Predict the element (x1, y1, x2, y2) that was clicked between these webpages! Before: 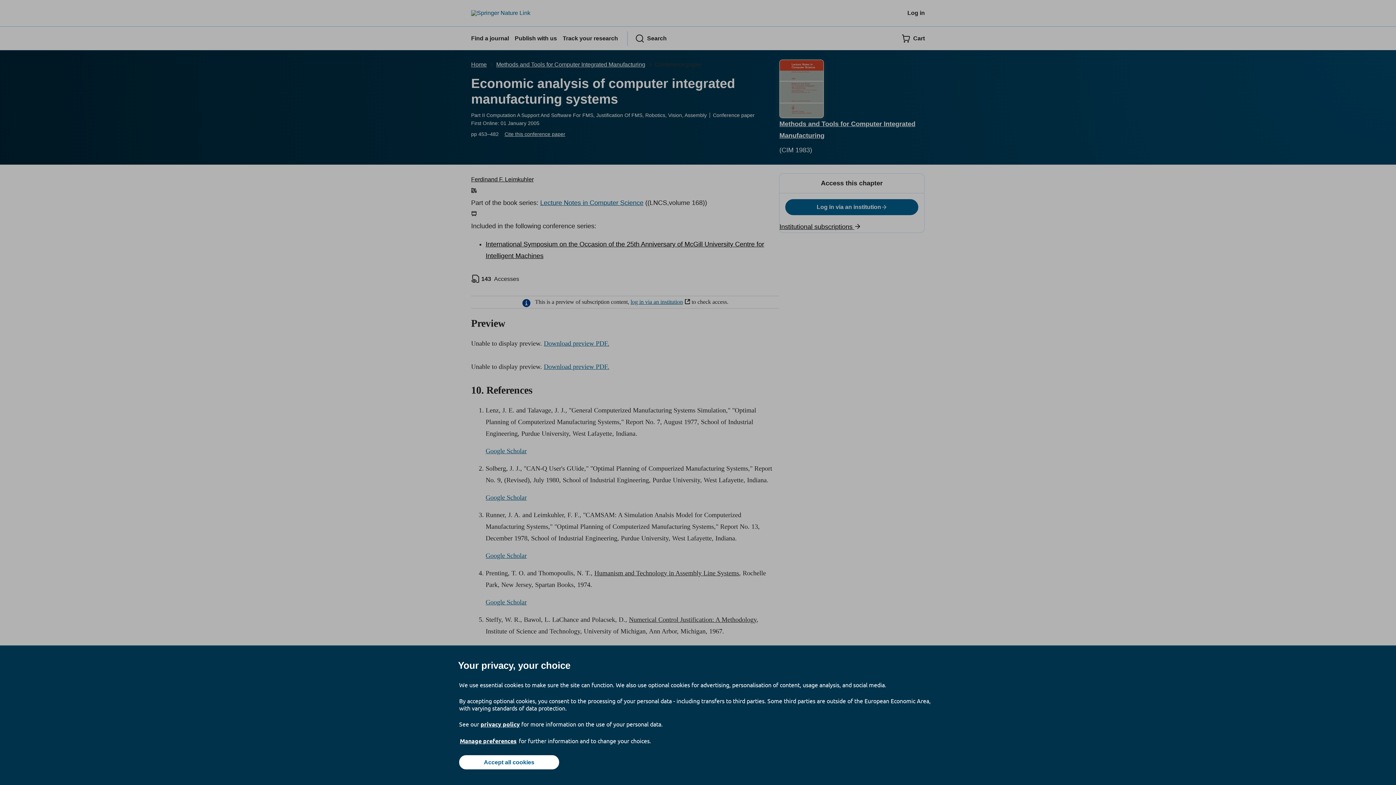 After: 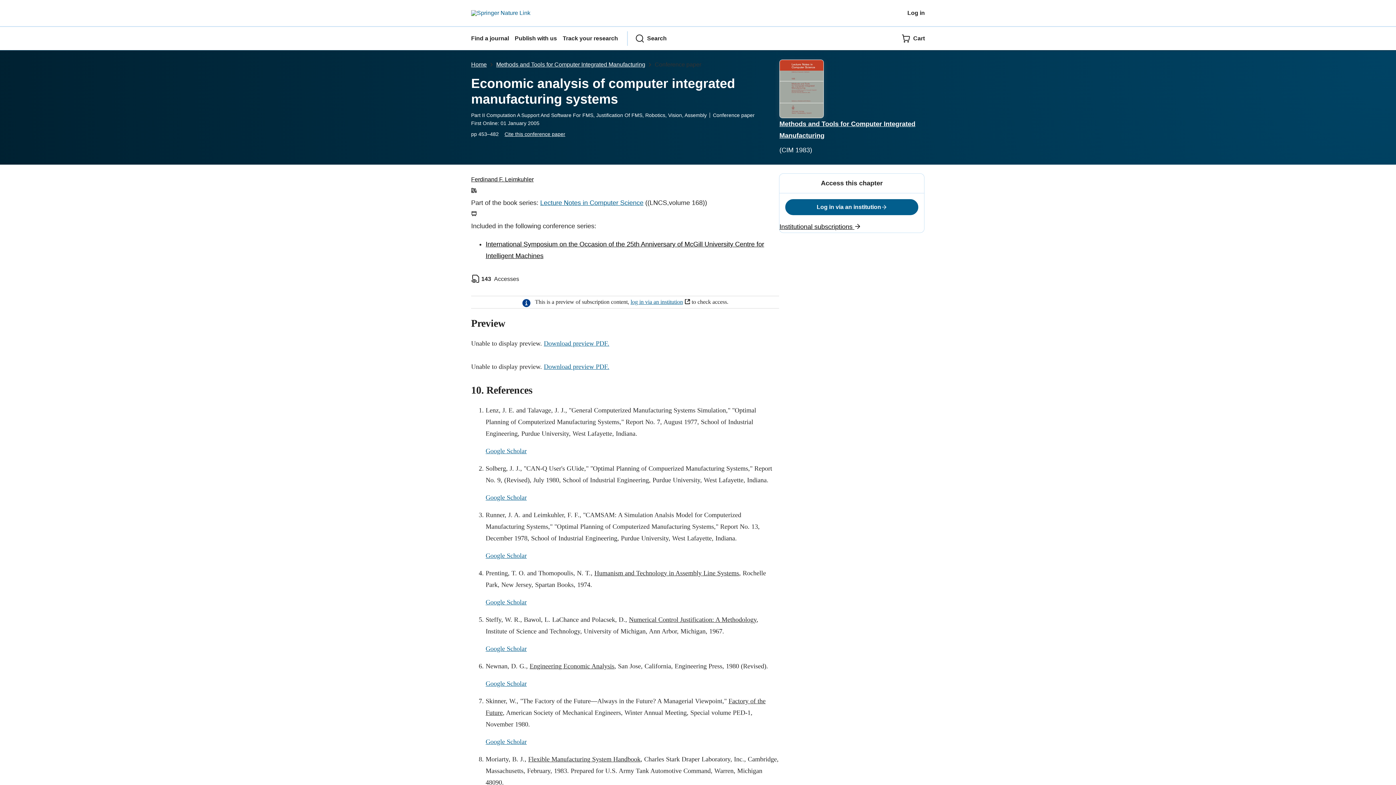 Action: bbox: (459, 755, 559, 769) label: Accept all cookies